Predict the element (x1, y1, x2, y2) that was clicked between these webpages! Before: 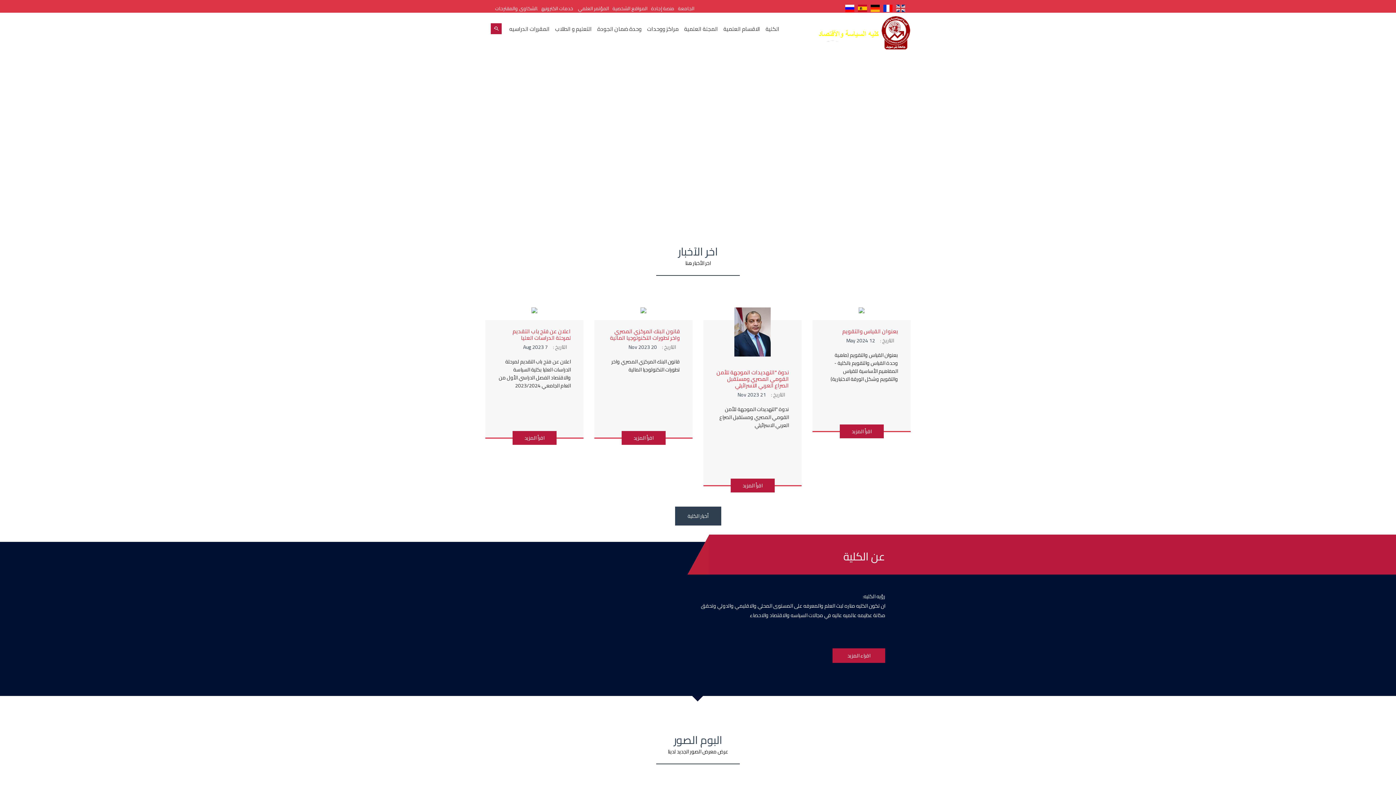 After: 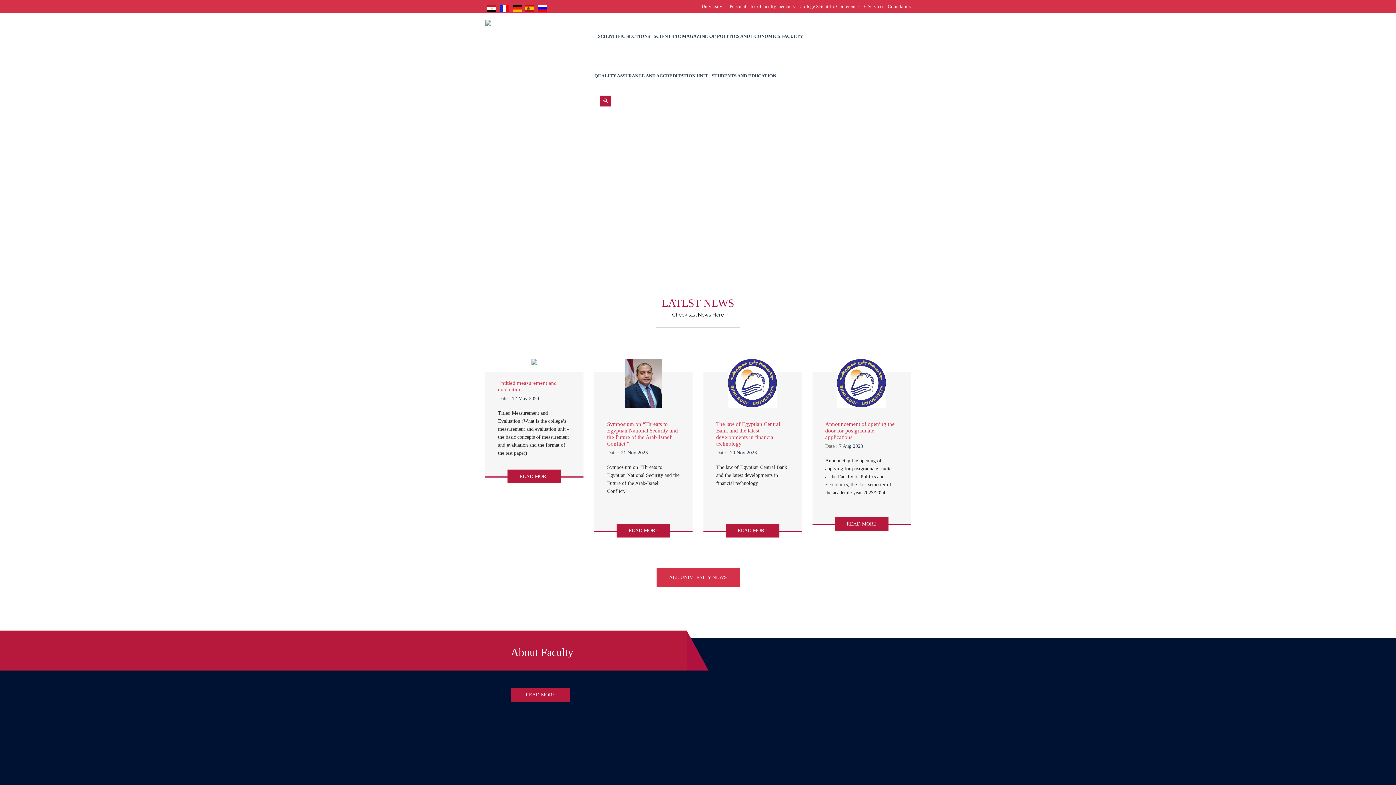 Action: bbox: (896, 4, 905, 13)